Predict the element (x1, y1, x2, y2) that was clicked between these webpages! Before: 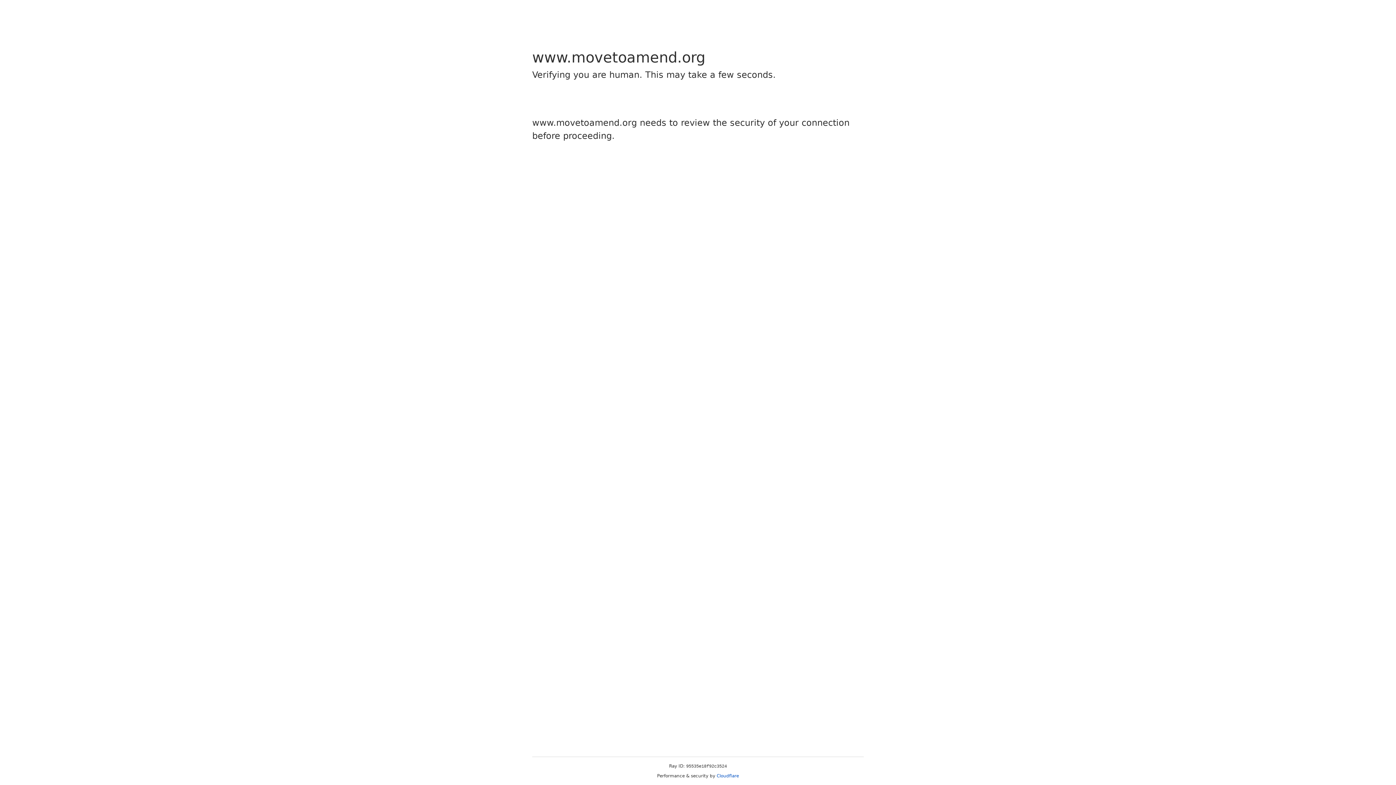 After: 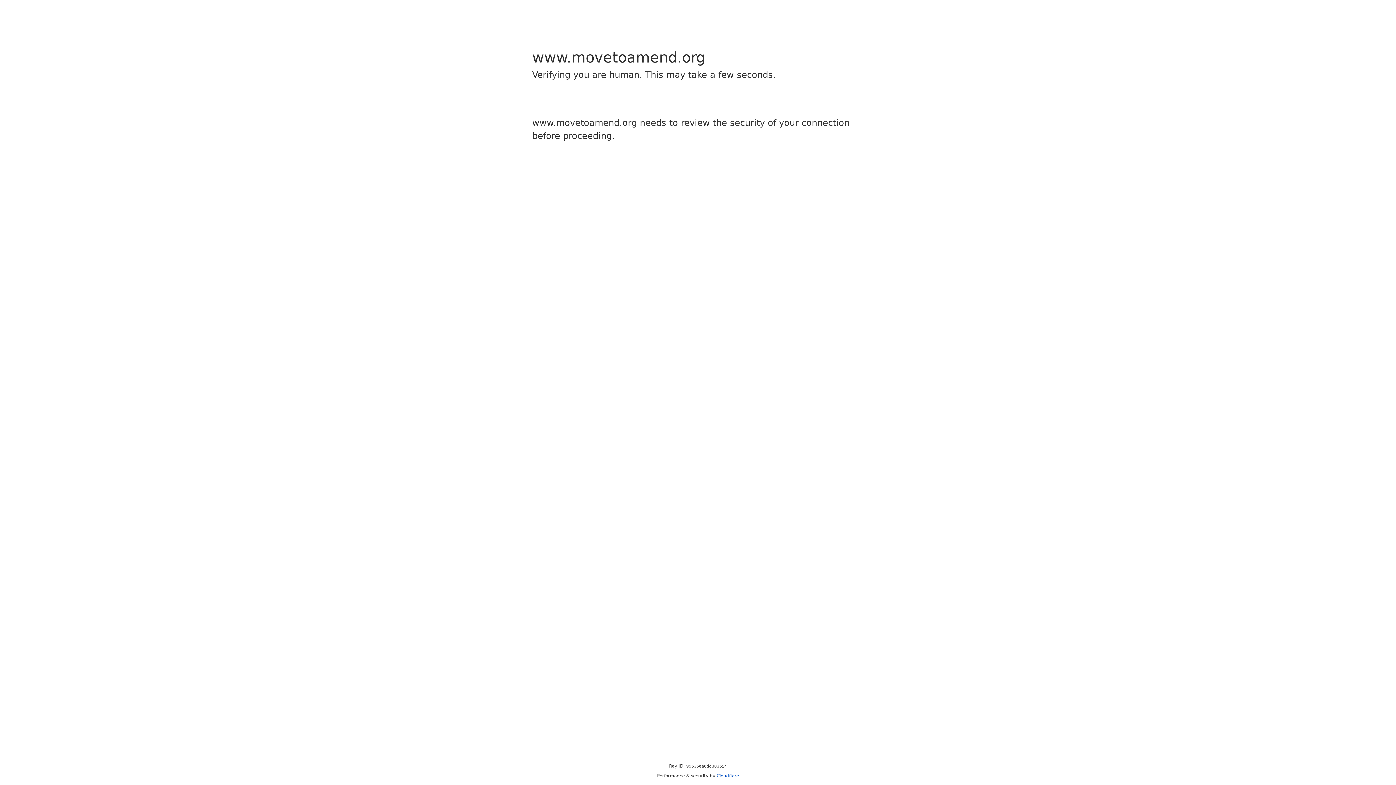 Action: bbox: (716, 773, 739, 778) label: Cloudflare